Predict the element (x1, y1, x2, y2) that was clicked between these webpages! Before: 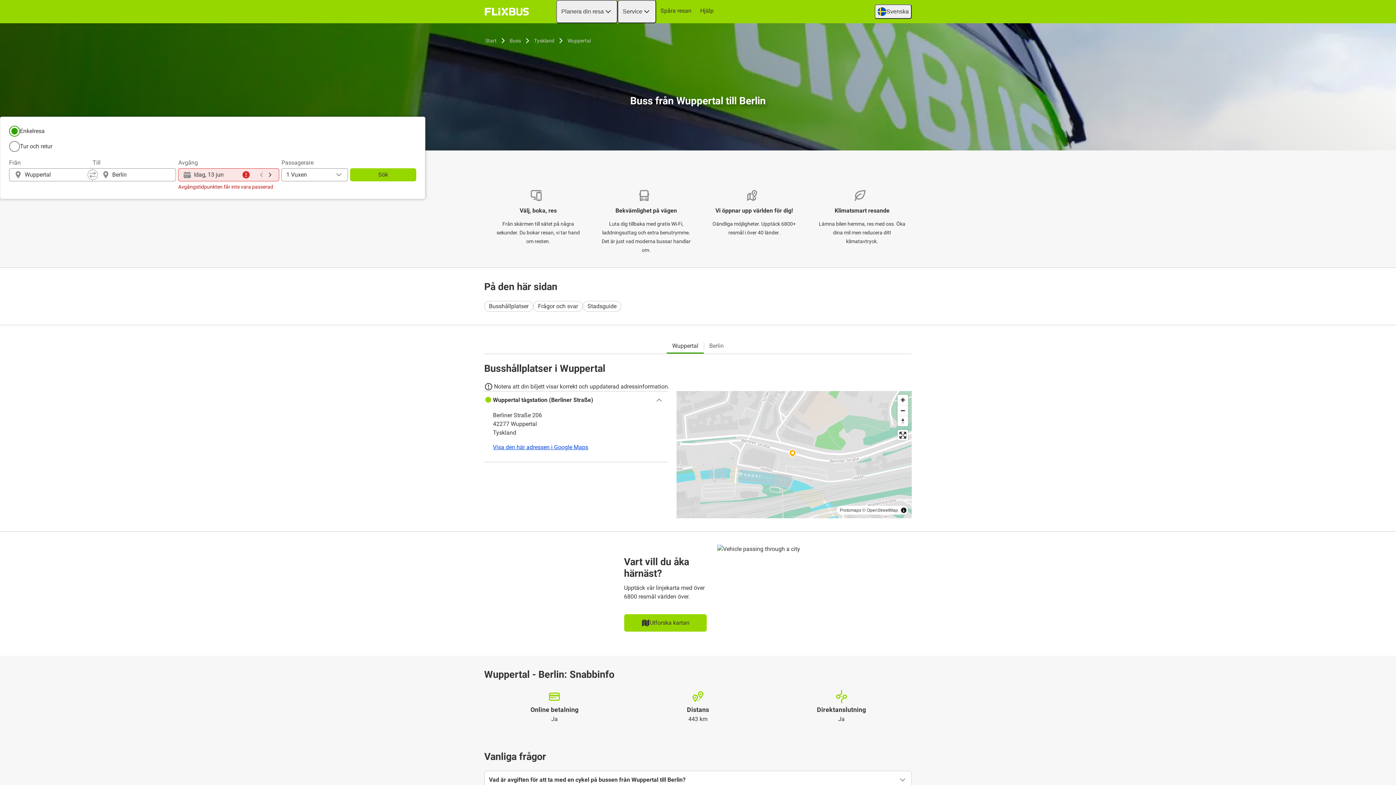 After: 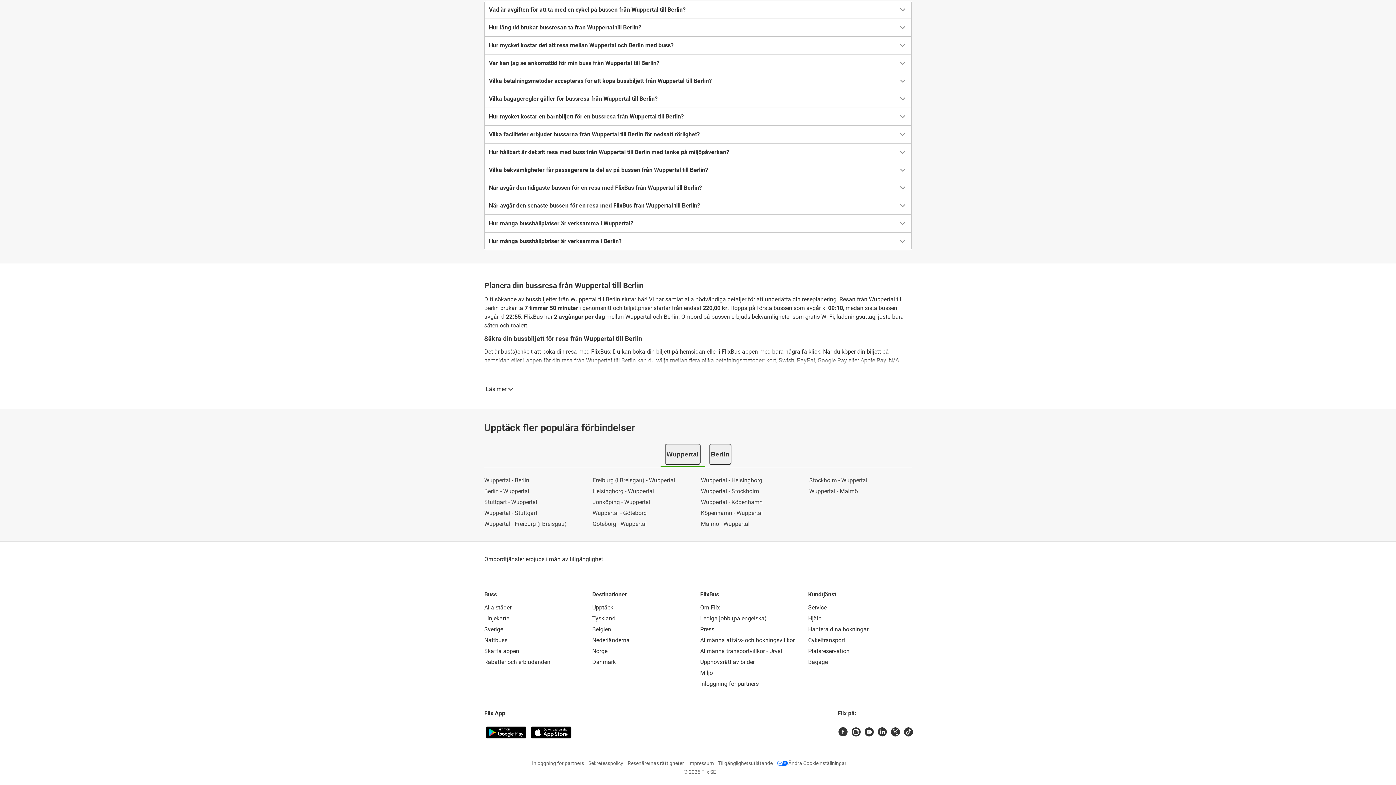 Action: bbox: (582, 300, 621, 311) label: Stadsguide